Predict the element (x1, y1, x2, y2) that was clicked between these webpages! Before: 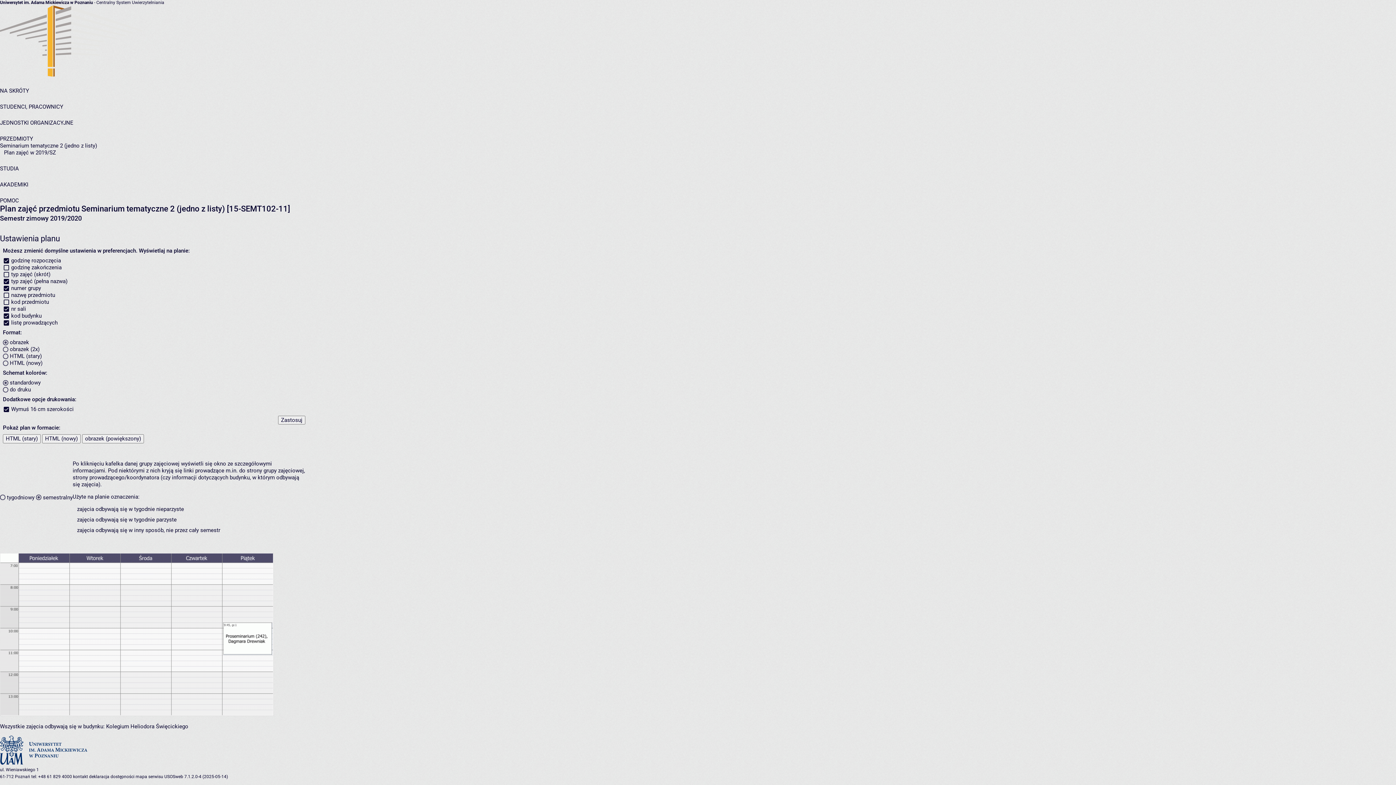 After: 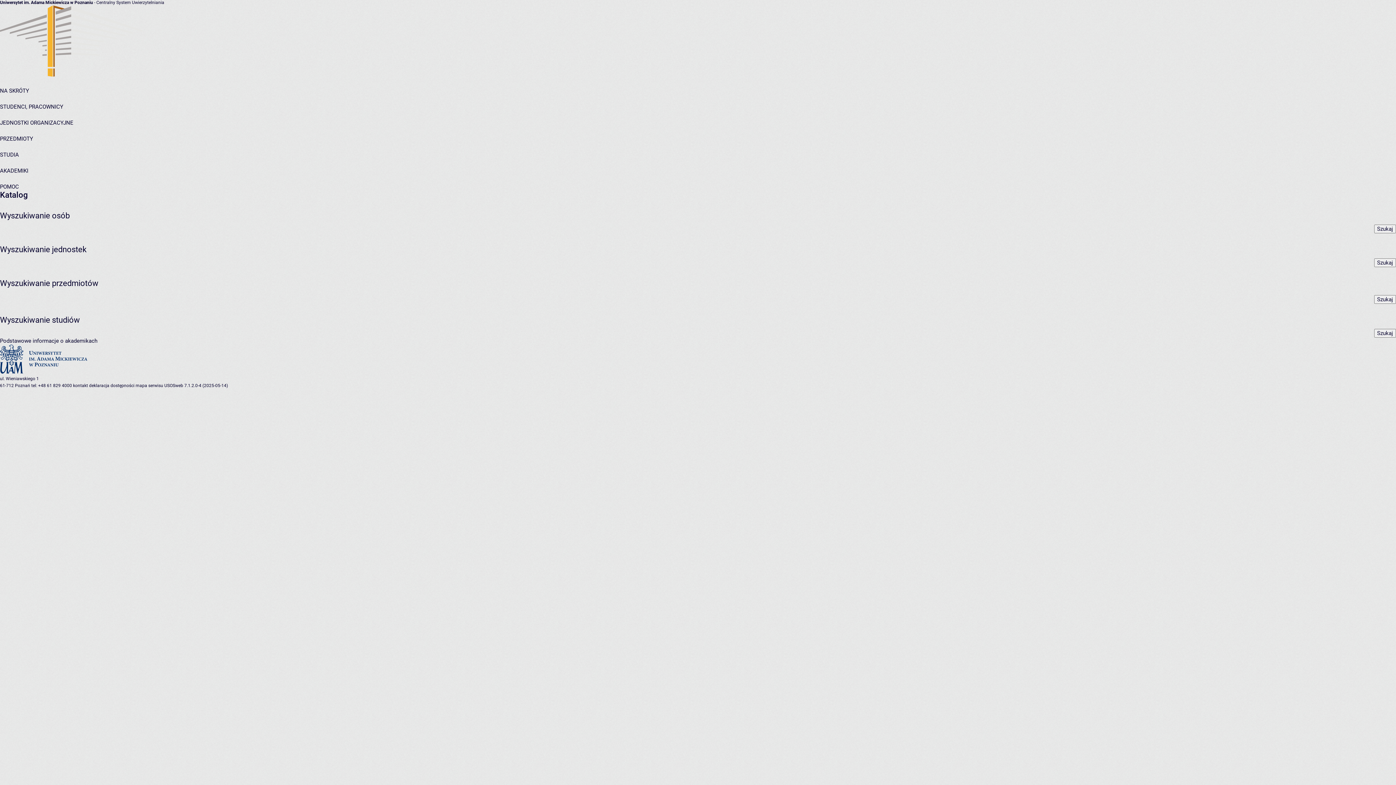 Action: bbox: (0, 87, 29, 94) label: NA SKRÓTY